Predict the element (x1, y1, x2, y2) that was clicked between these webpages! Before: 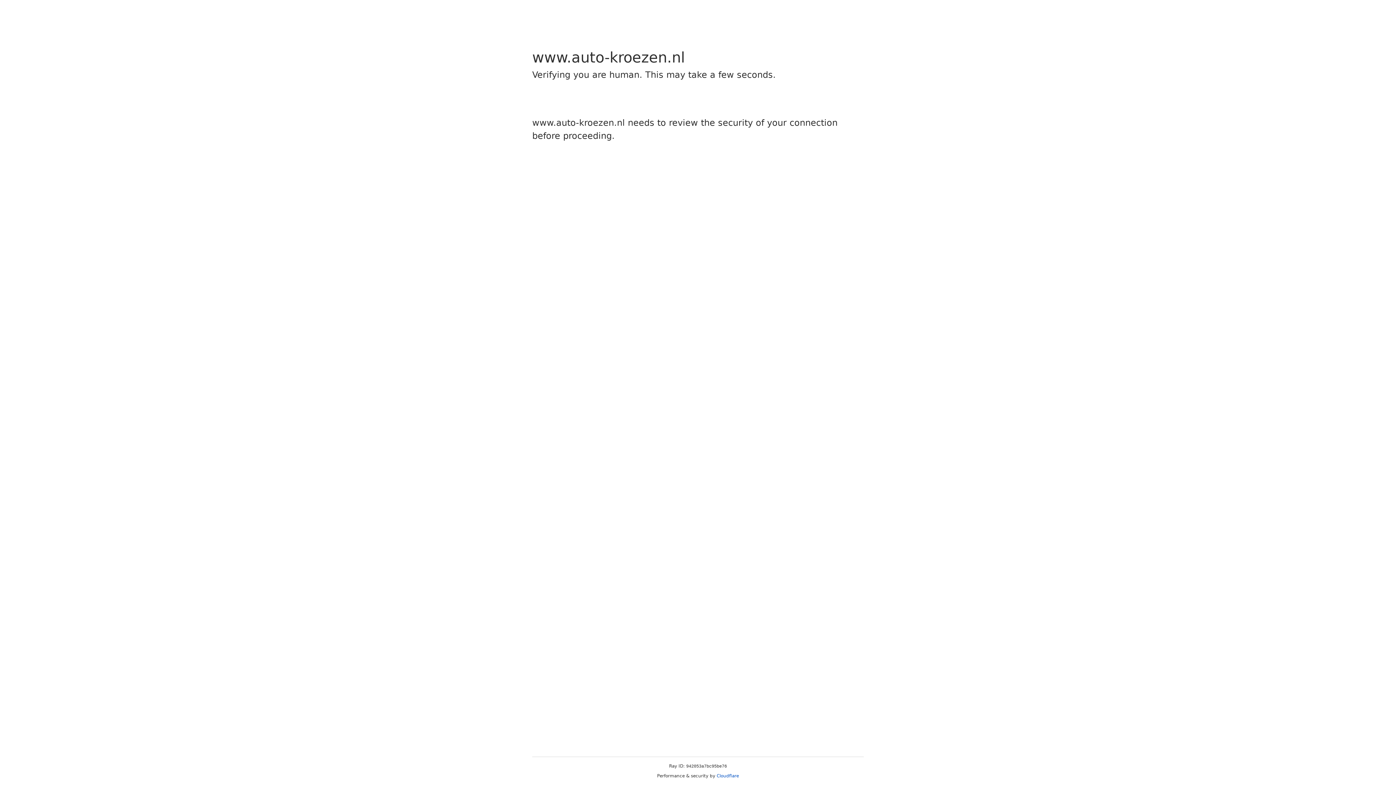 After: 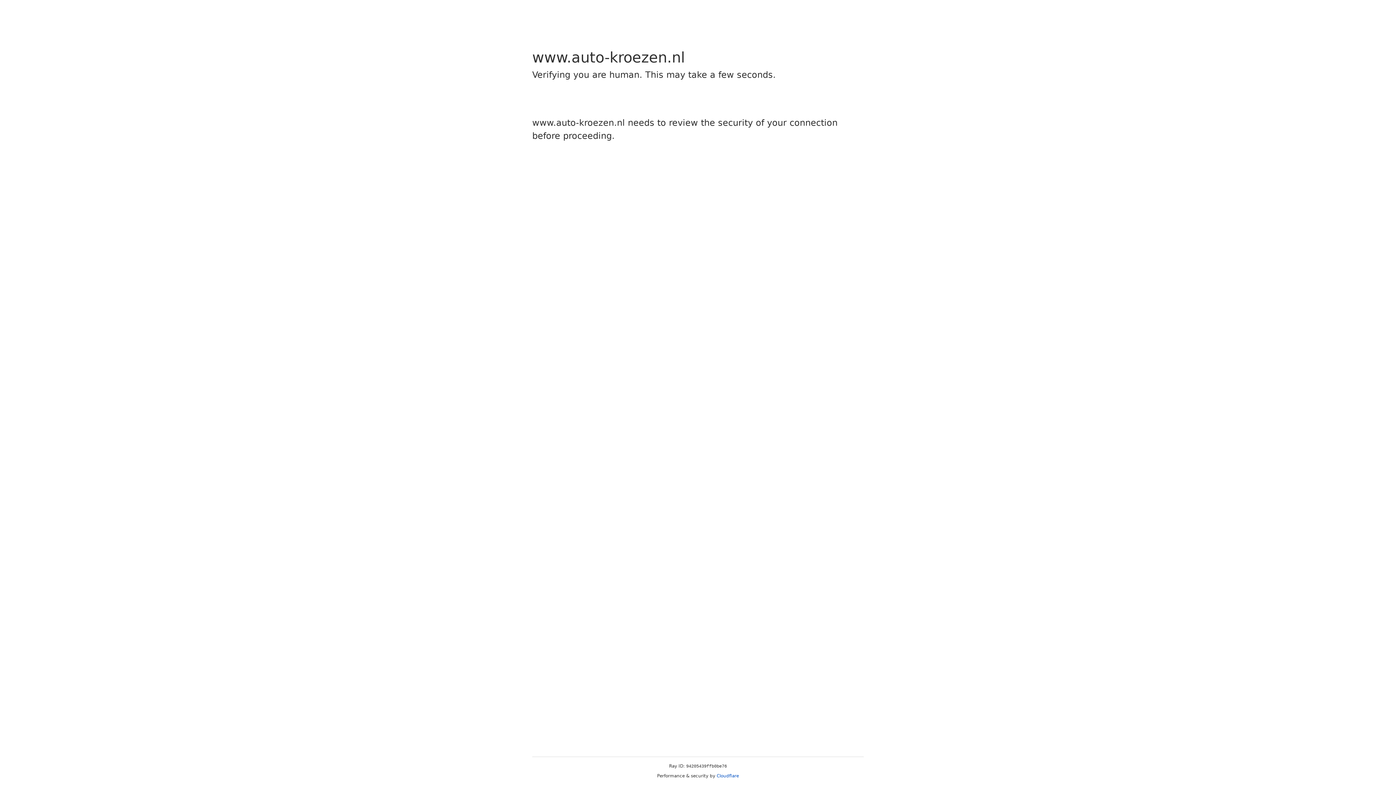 Action: bbox: (716, 773, 739, 778) label: Cloudflare